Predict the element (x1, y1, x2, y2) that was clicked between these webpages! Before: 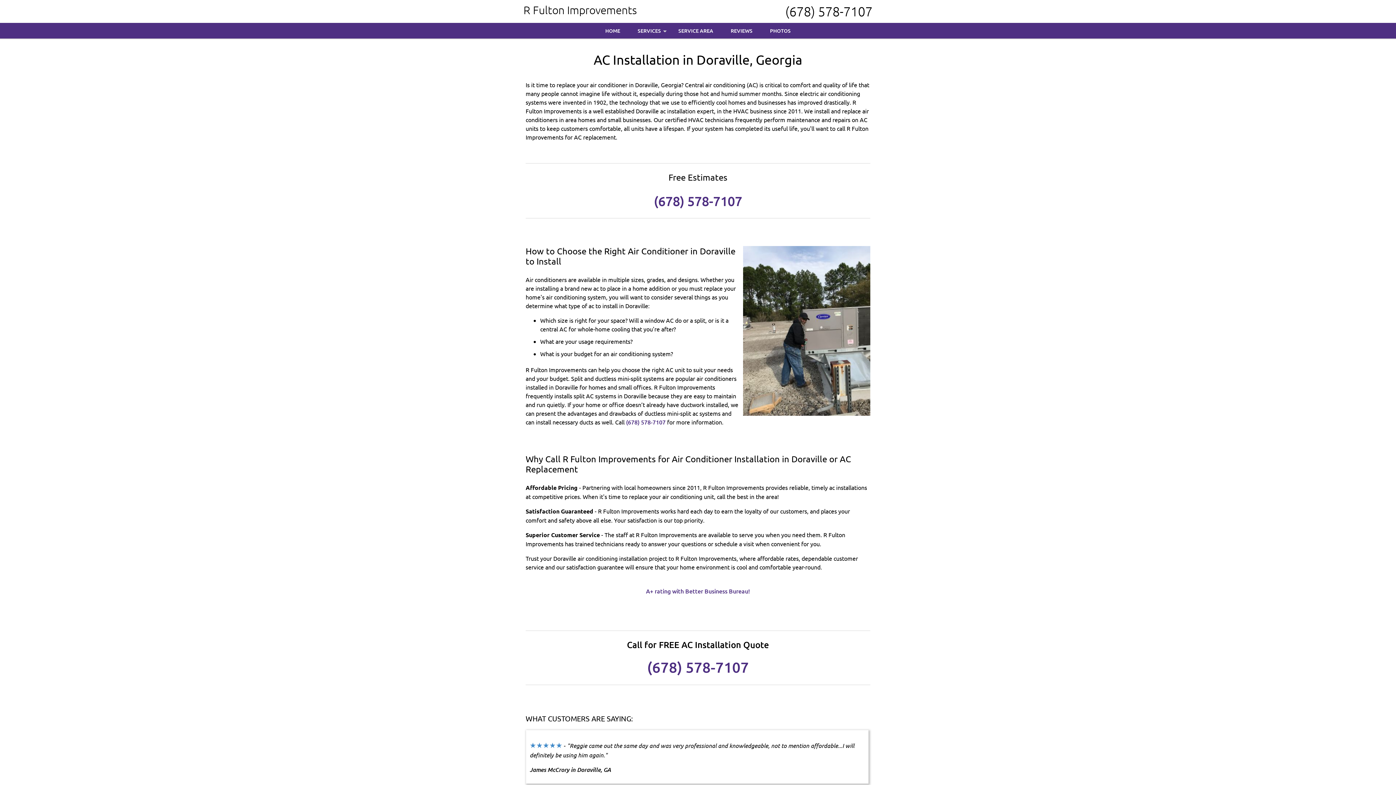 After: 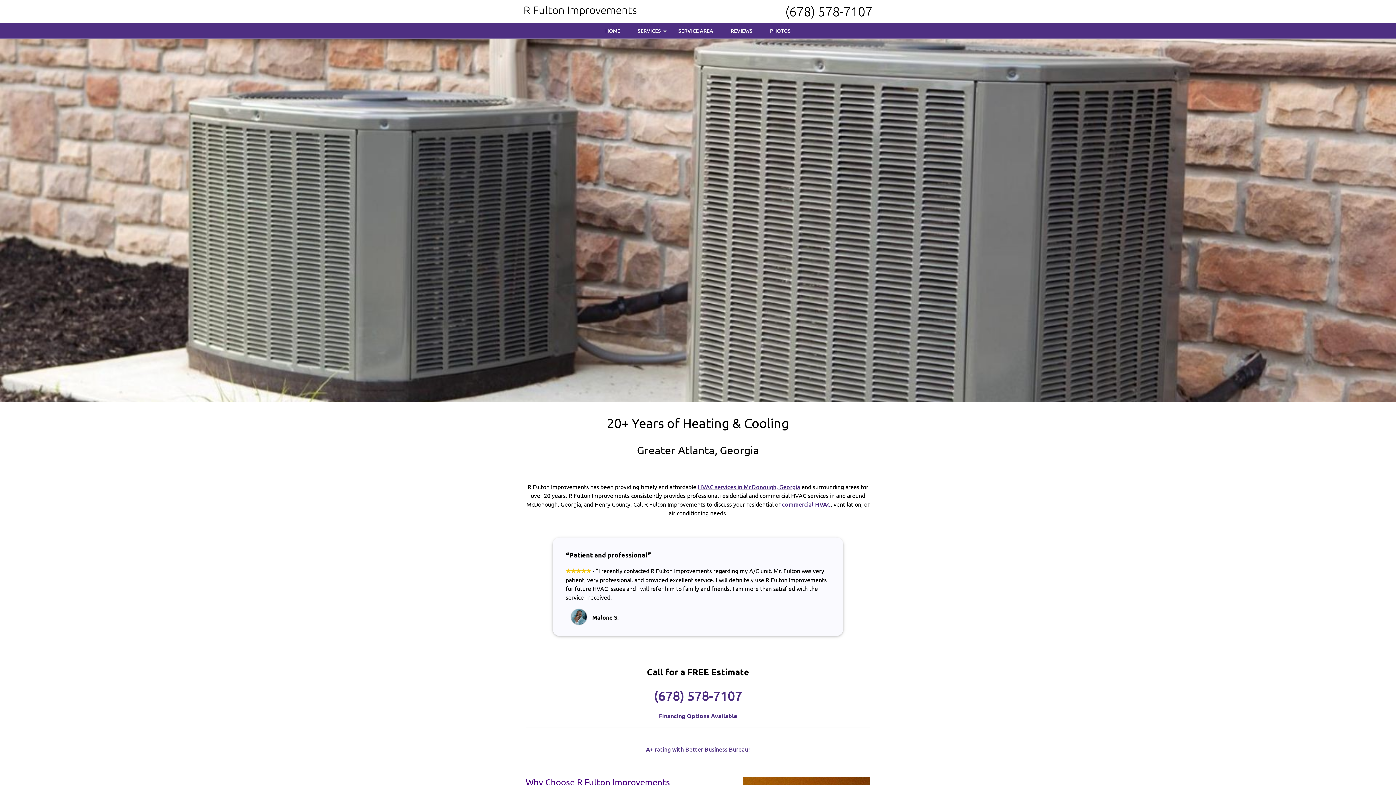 Action: bbox: (597, 22, 628, 38) label: HOME